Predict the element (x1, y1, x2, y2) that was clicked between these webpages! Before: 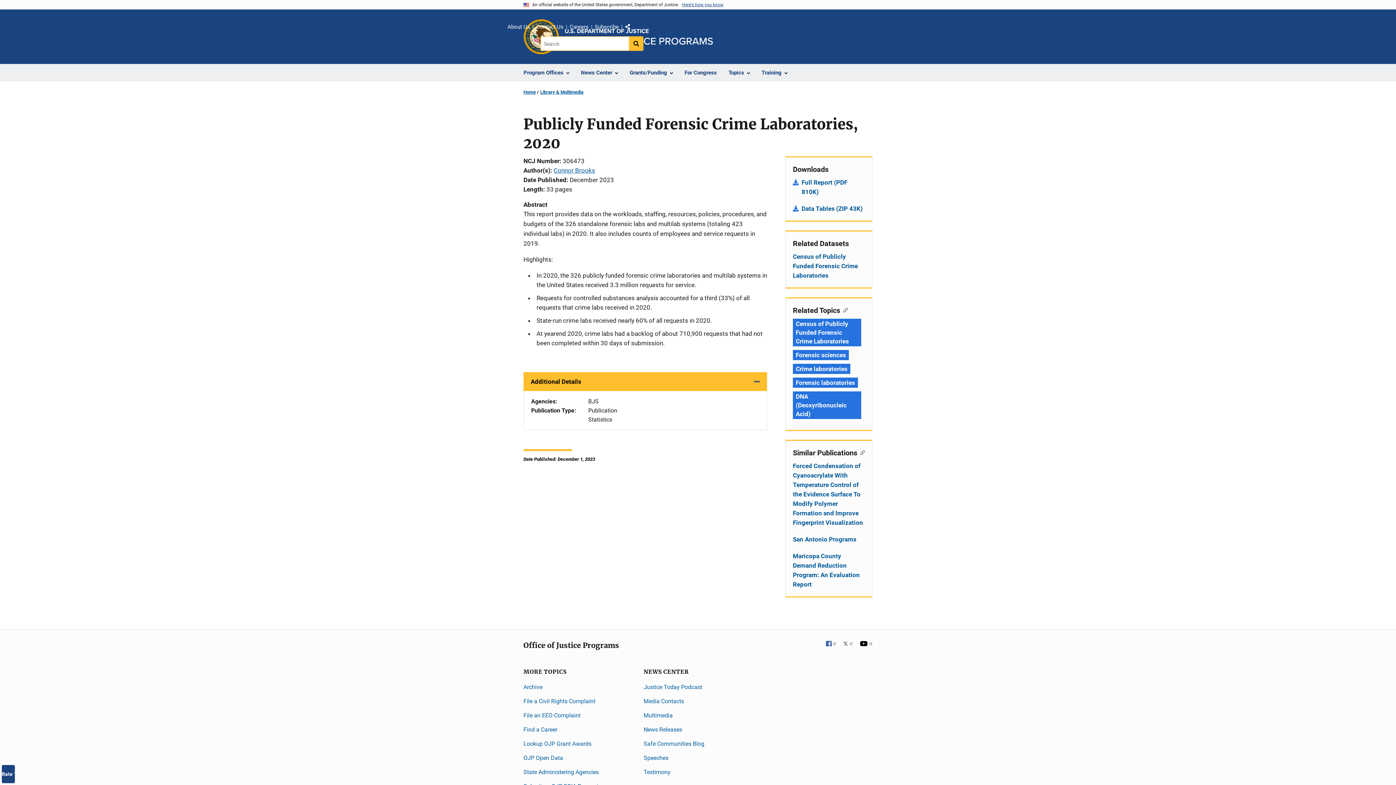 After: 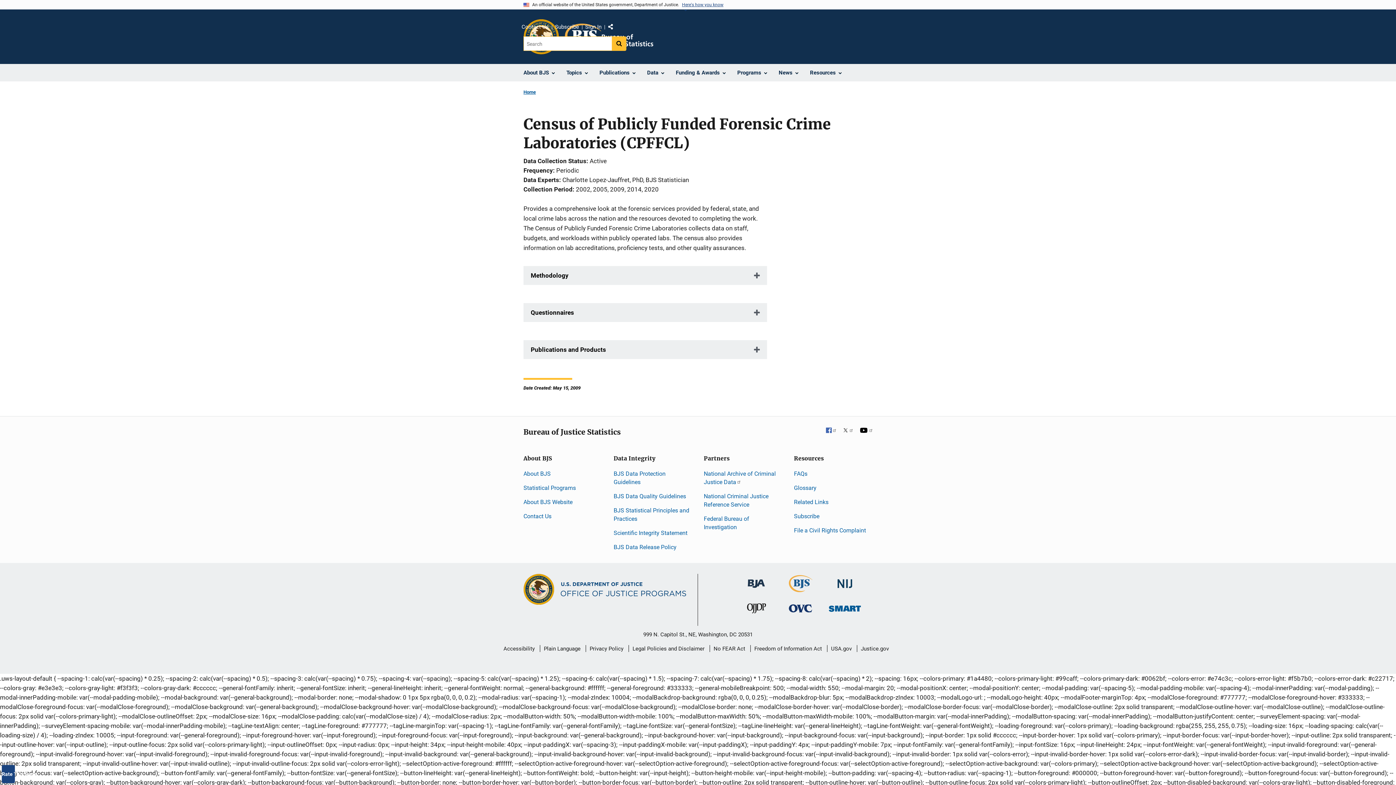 Action: label: Census of Publicly Funded Forensic Crime Laboratories bbox: (793, 252, 865, 280)